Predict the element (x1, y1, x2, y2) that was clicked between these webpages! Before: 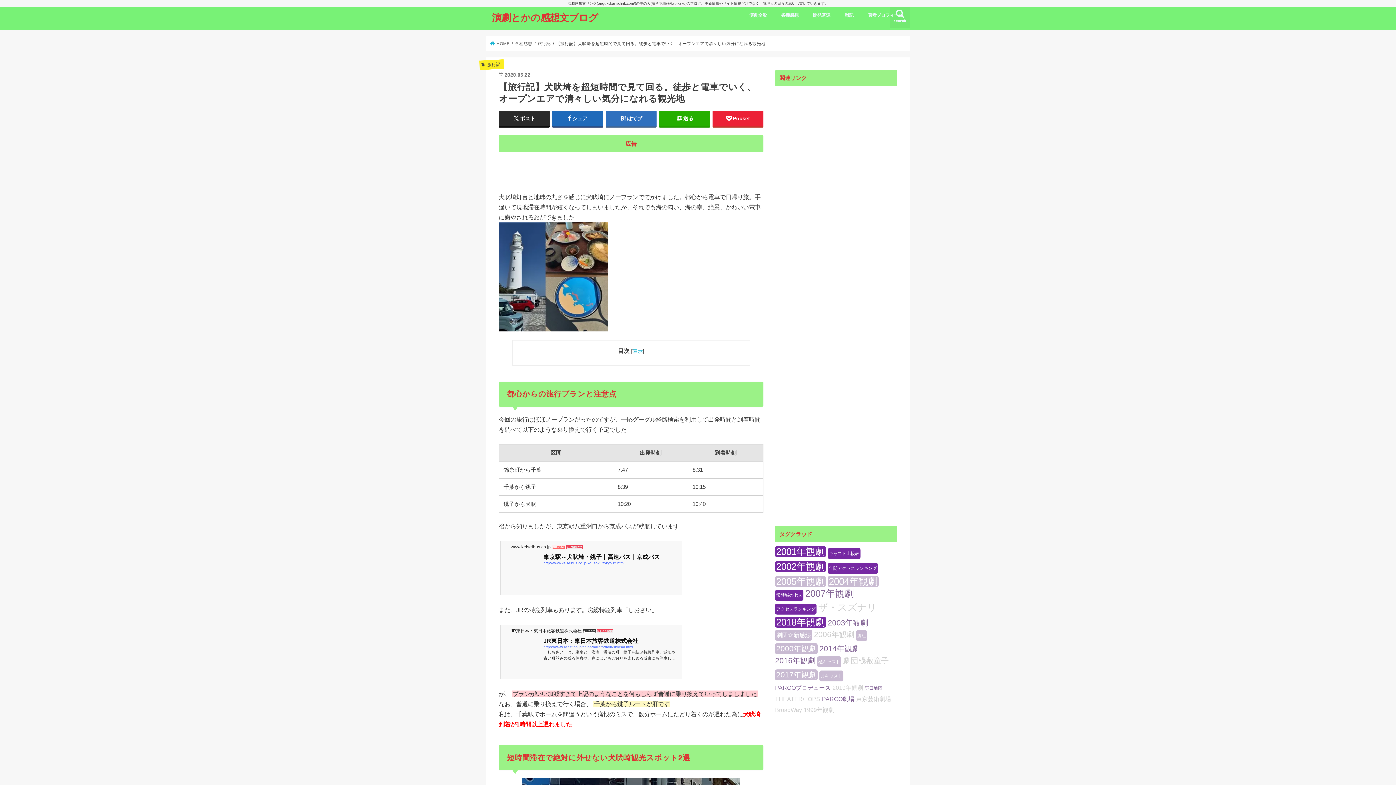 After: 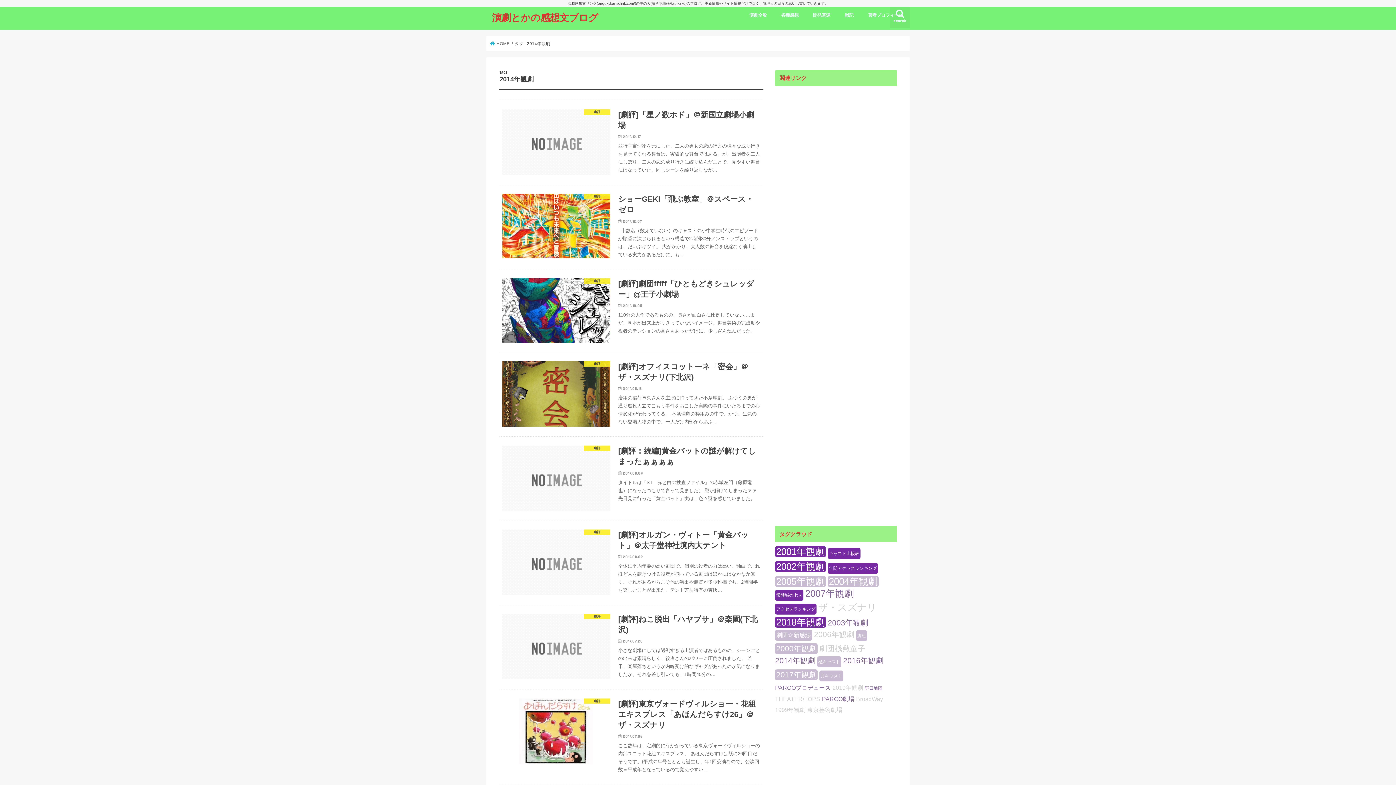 Action: label: 2014年観劇 bbox: (819, 644, 860, 653)